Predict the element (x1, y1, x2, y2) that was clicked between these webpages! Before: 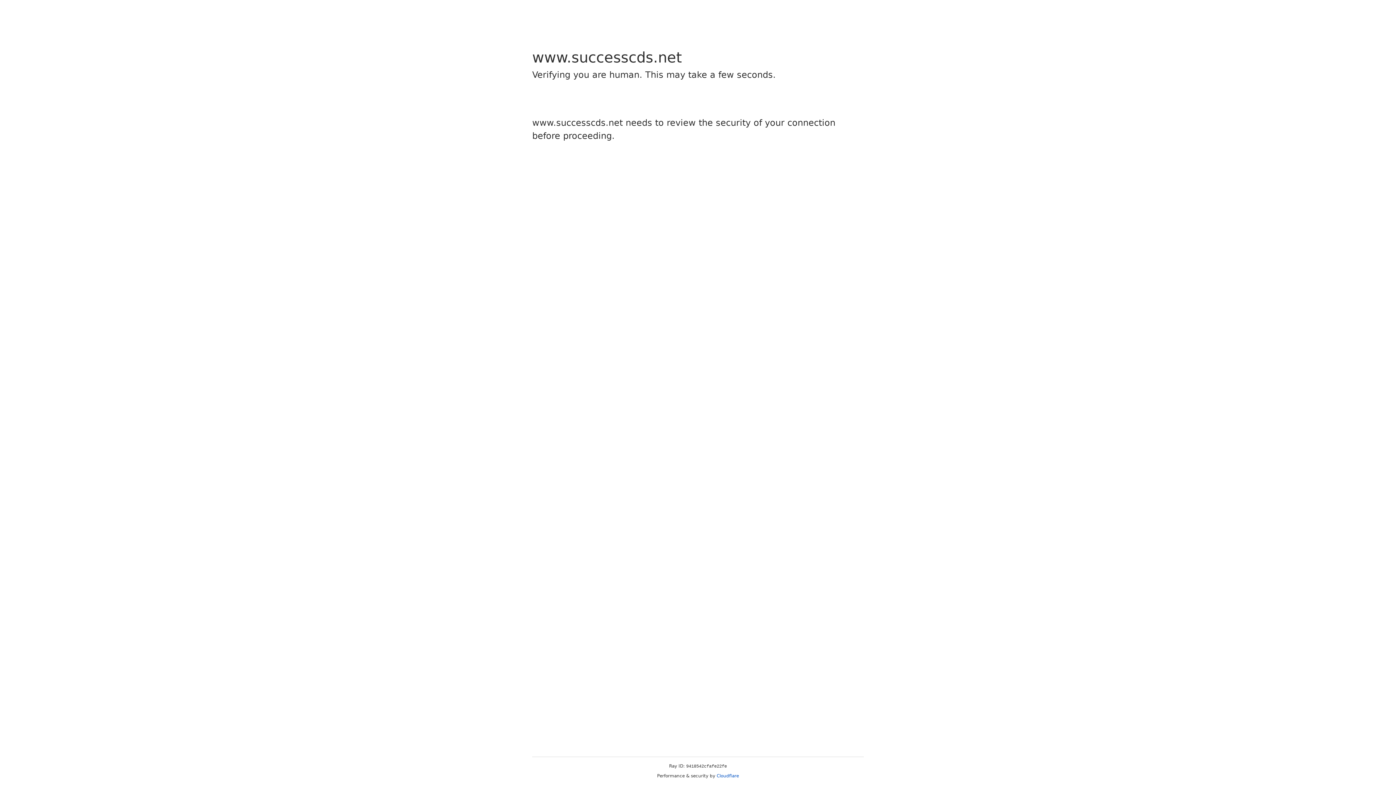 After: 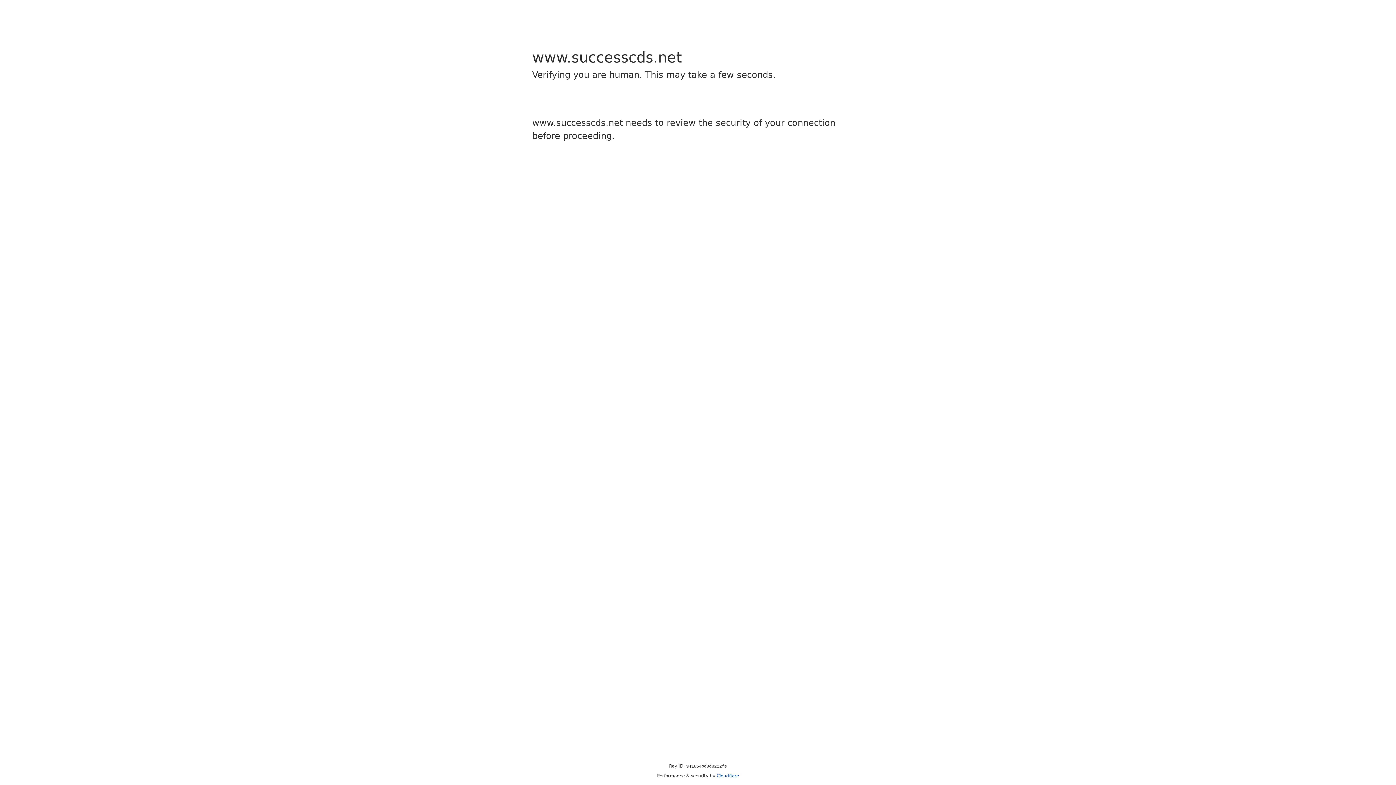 Action: bbox: (716, 773, 739, 778) label: Cloudflare